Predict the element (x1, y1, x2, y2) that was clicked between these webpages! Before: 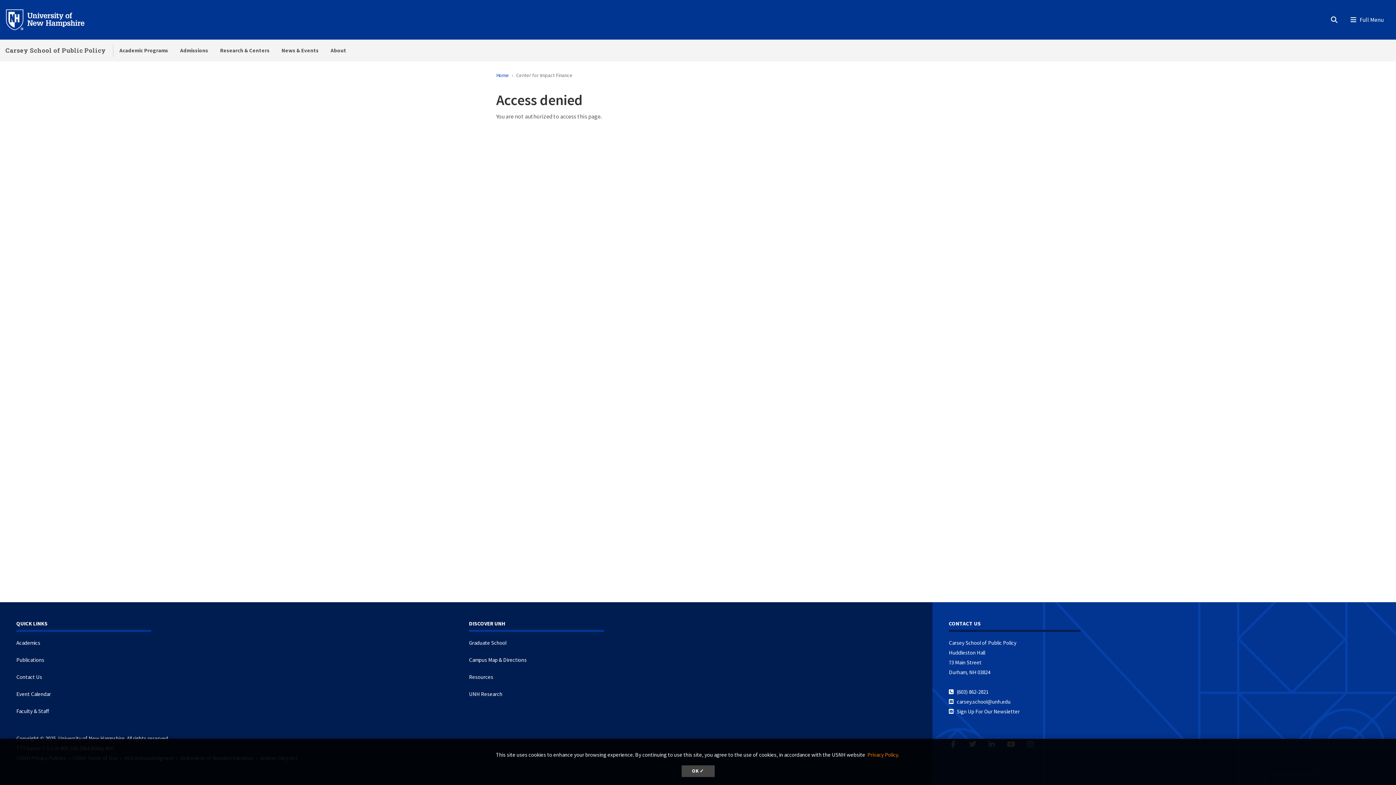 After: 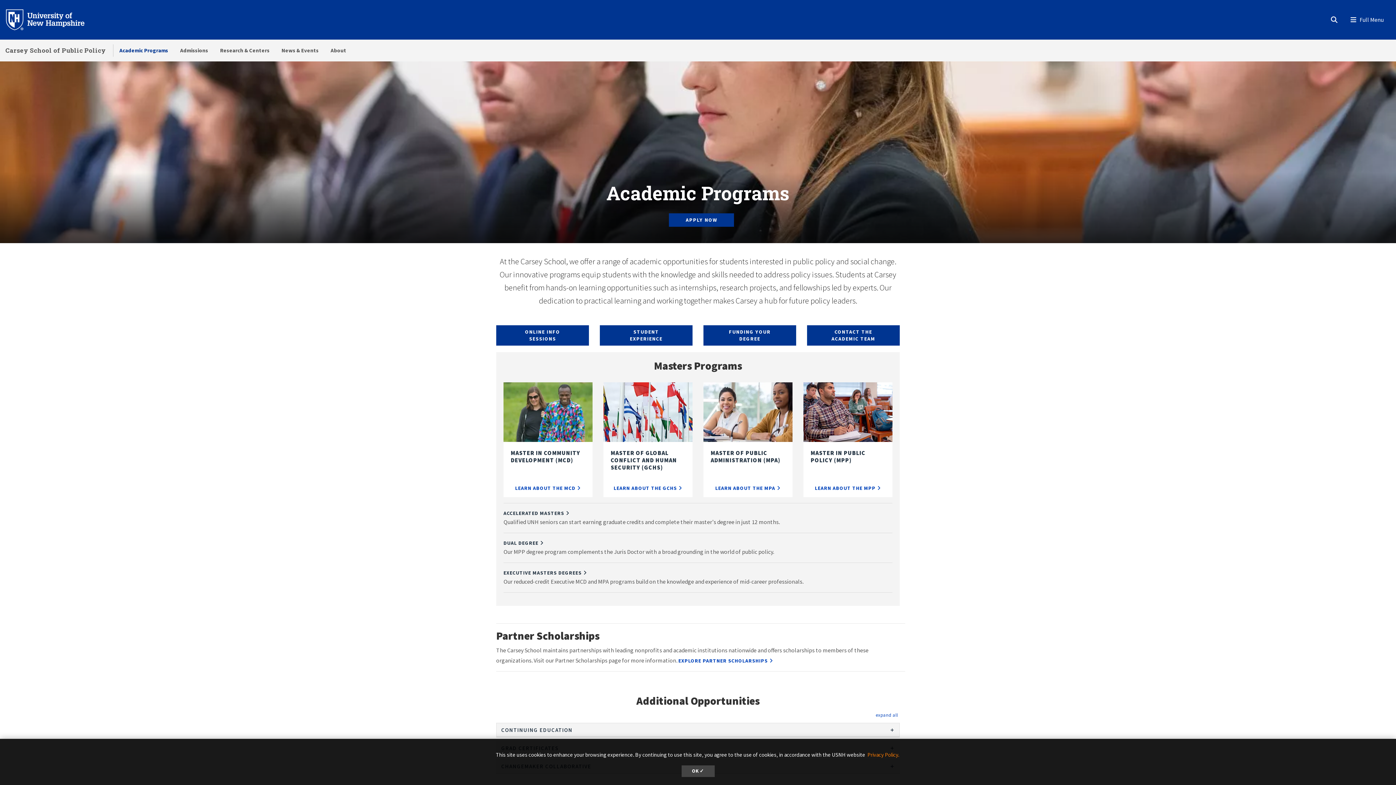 Action: bbox: (113, 39, 174, 61) label: Academic Programs